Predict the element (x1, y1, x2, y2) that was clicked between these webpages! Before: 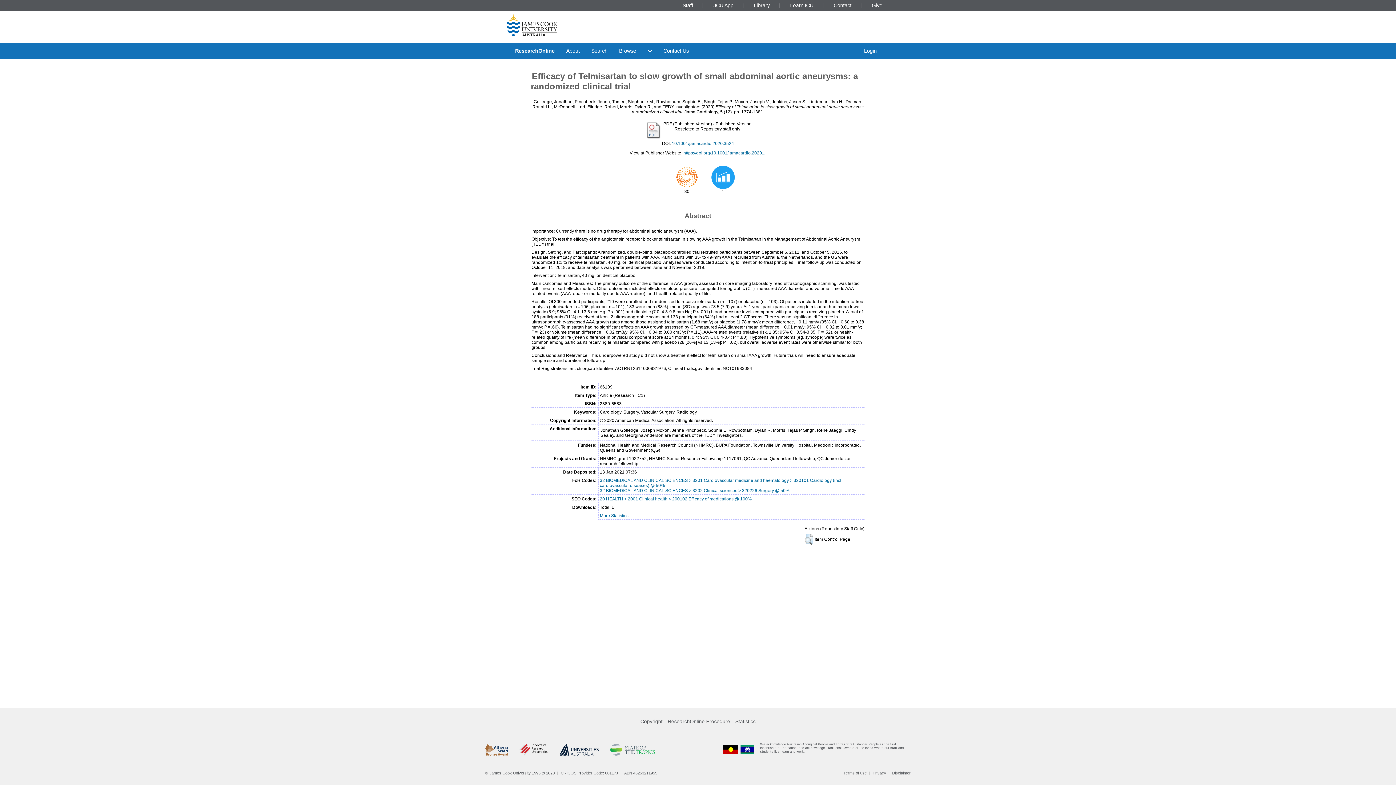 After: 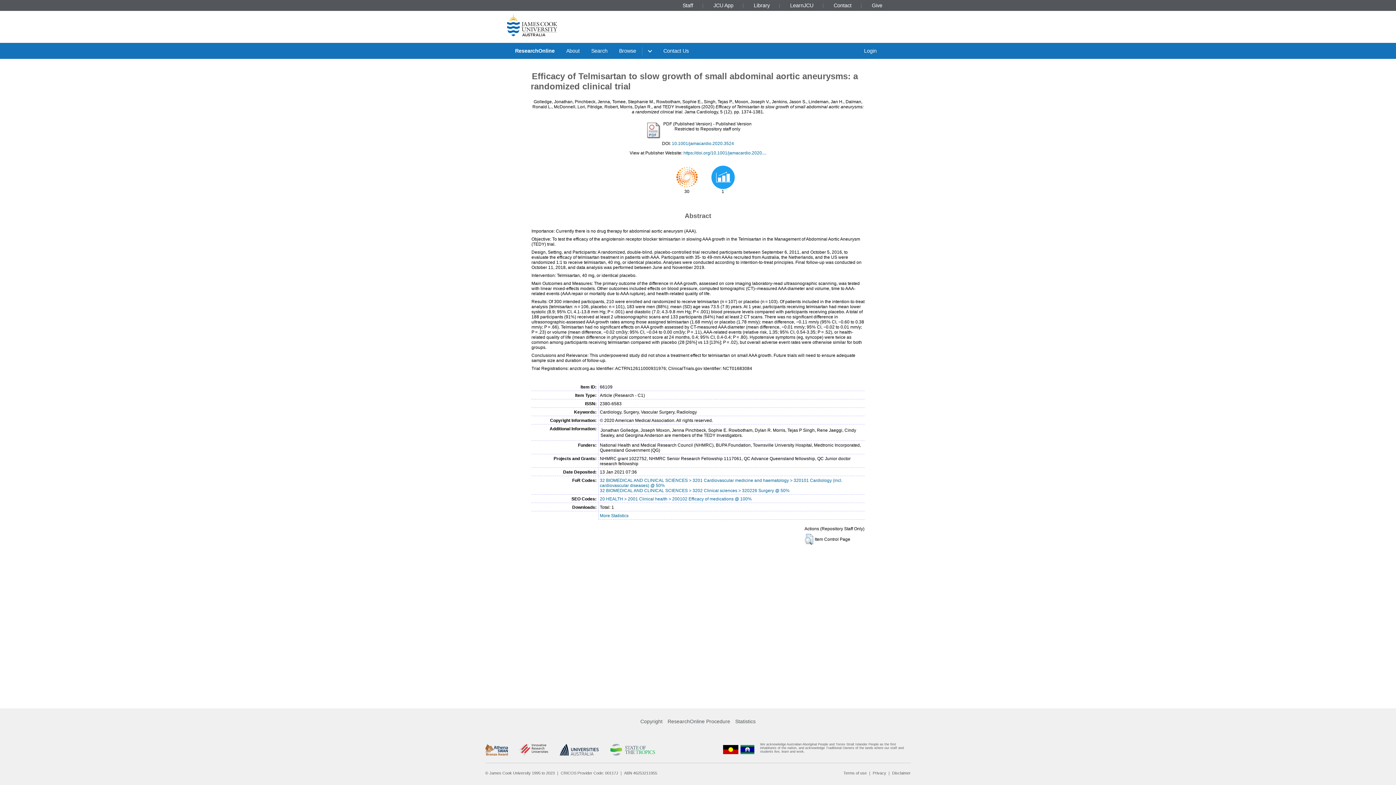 Action: bbox: (672, 140, 734, 146) label: 10.1001/jamacardio.2020.3524